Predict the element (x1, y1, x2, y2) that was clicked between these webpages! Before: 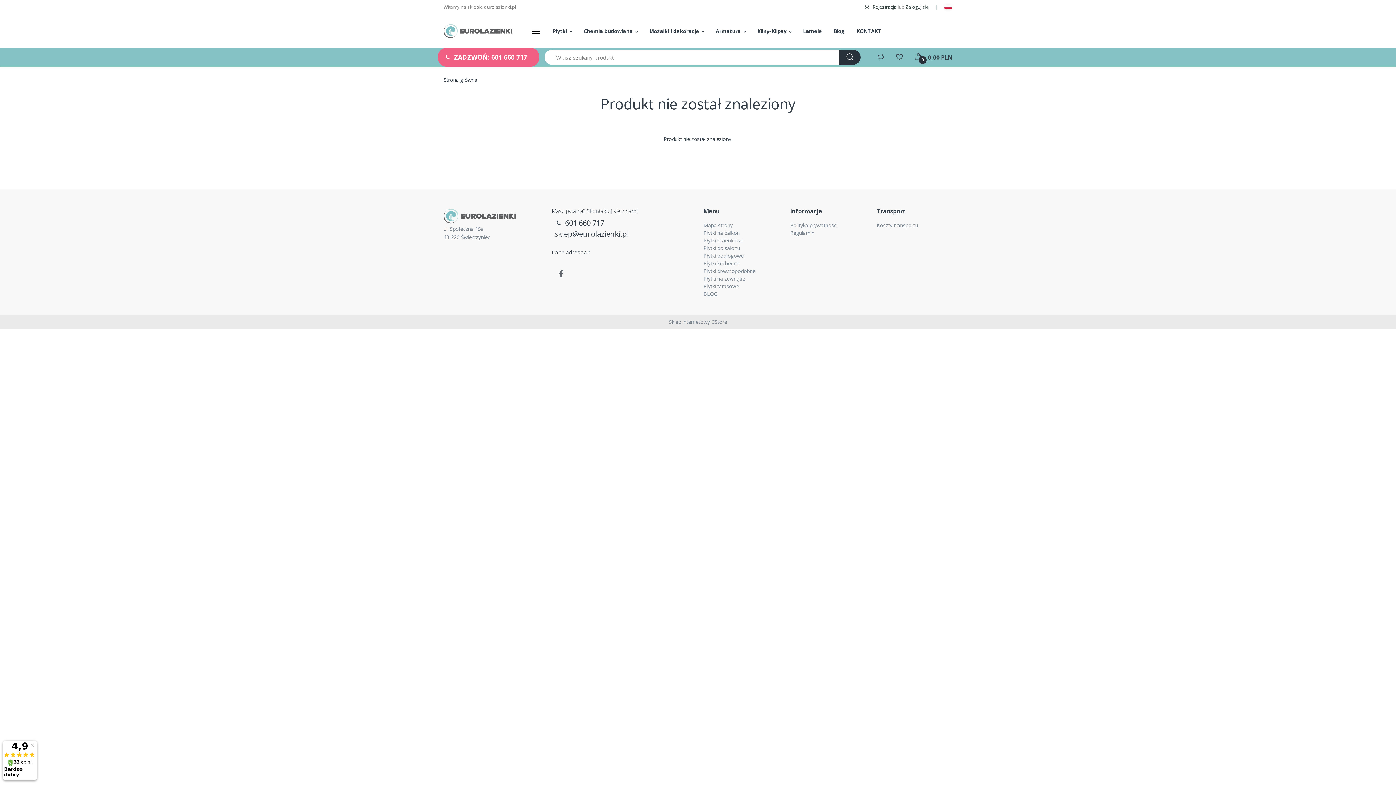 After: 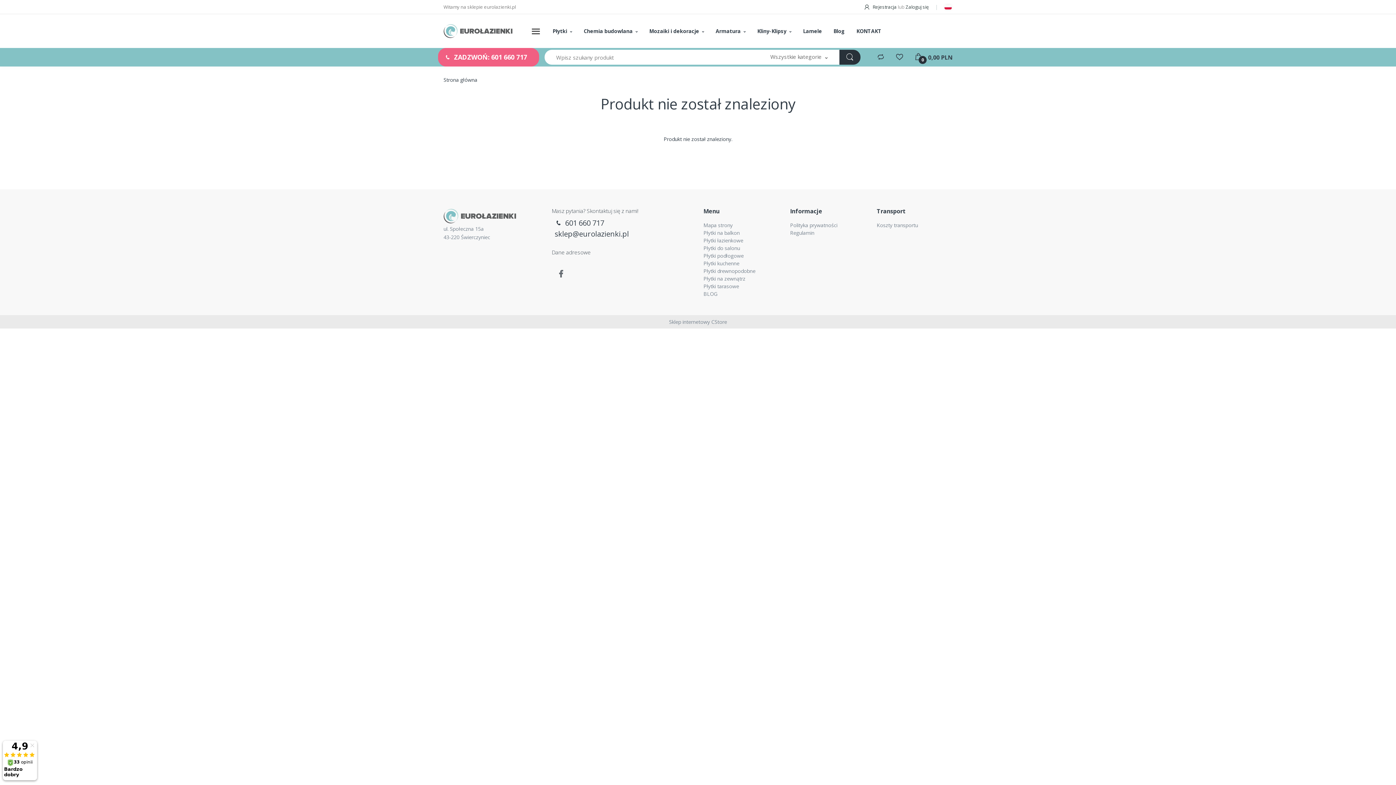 Action: bbox: (898, 3, 905, 10) label: lub 